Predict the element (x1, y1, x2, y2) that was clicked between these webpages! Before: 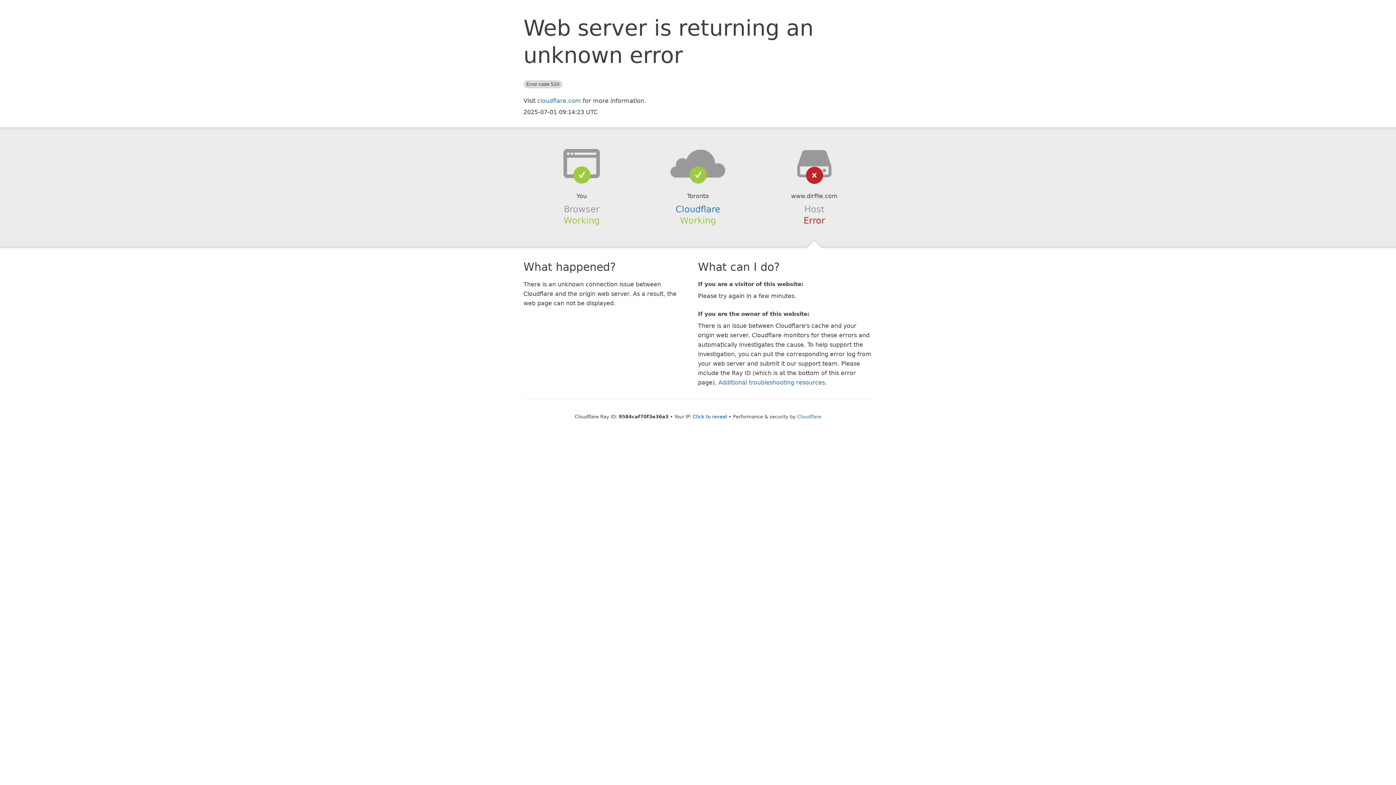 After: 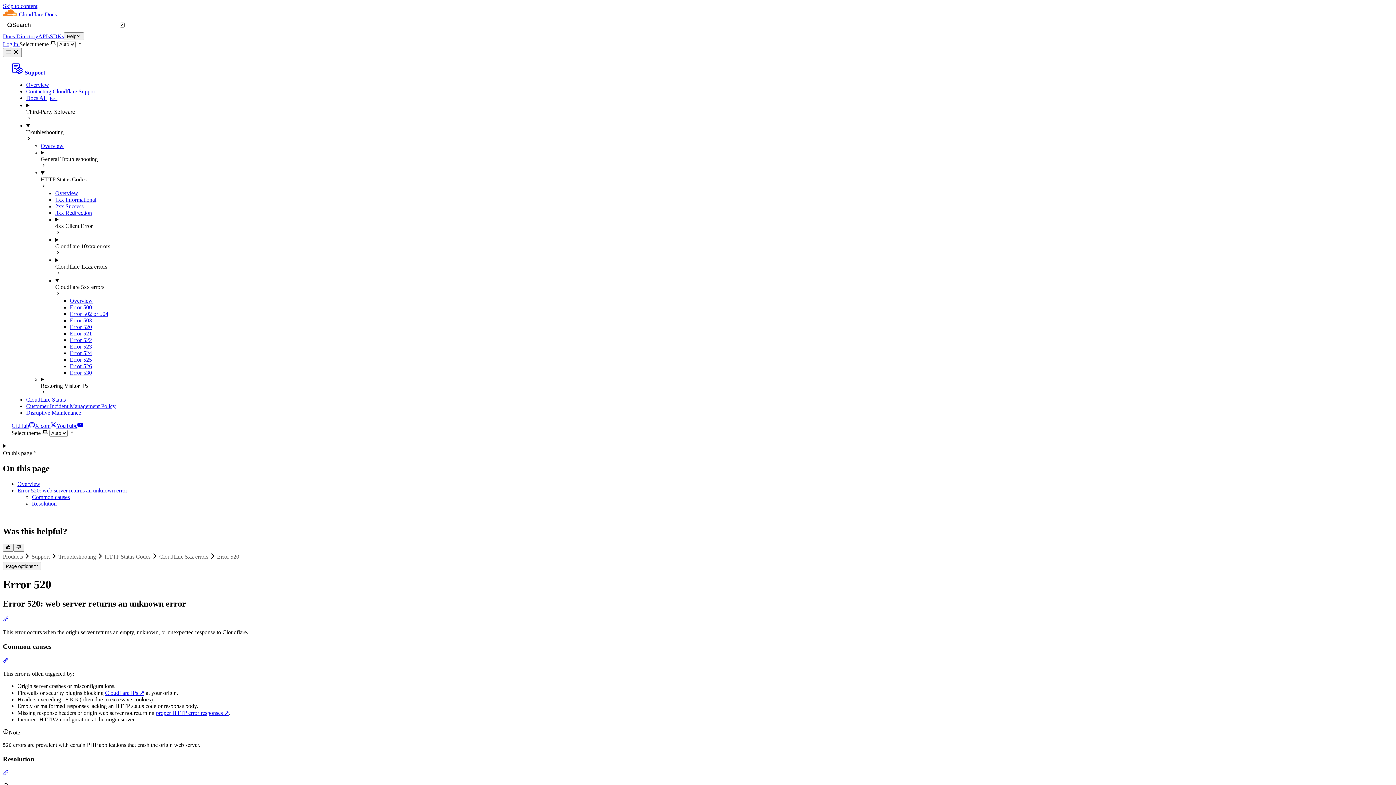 Action: bbox: (718, 379, 825, 386) label: Additional troubleshooting resources